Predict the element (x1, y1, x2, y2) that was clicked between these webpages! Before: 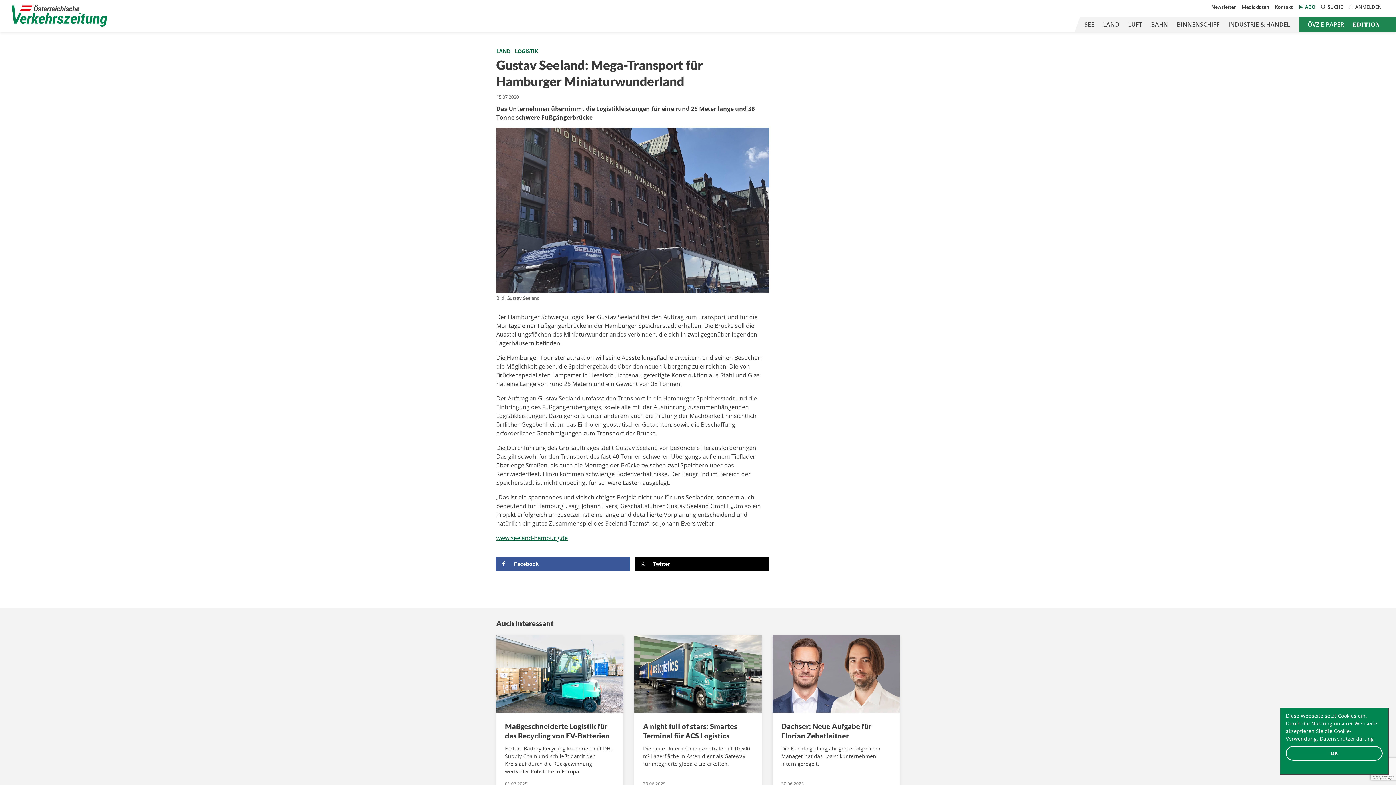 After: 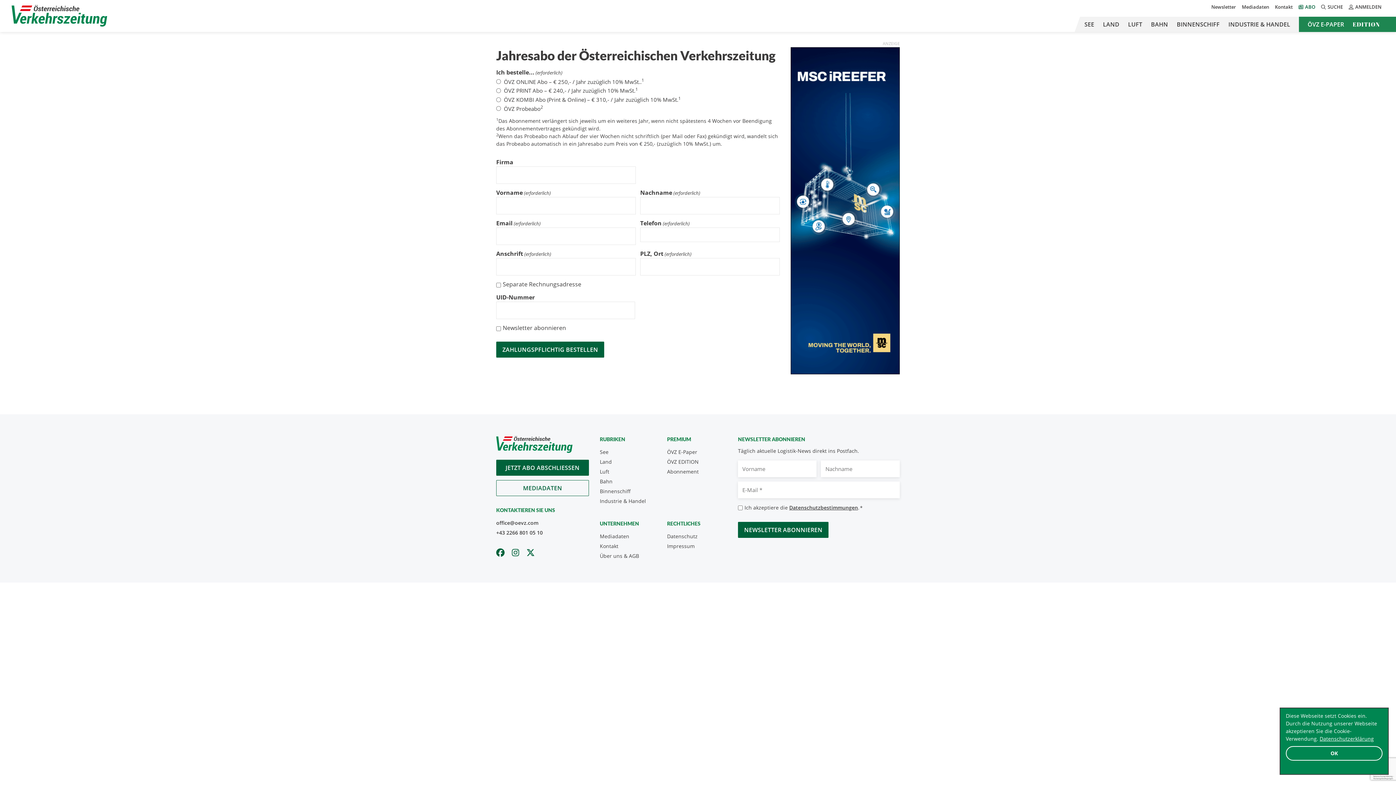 Action: label: ABO bbox: (1296, 3, 1318, 10)